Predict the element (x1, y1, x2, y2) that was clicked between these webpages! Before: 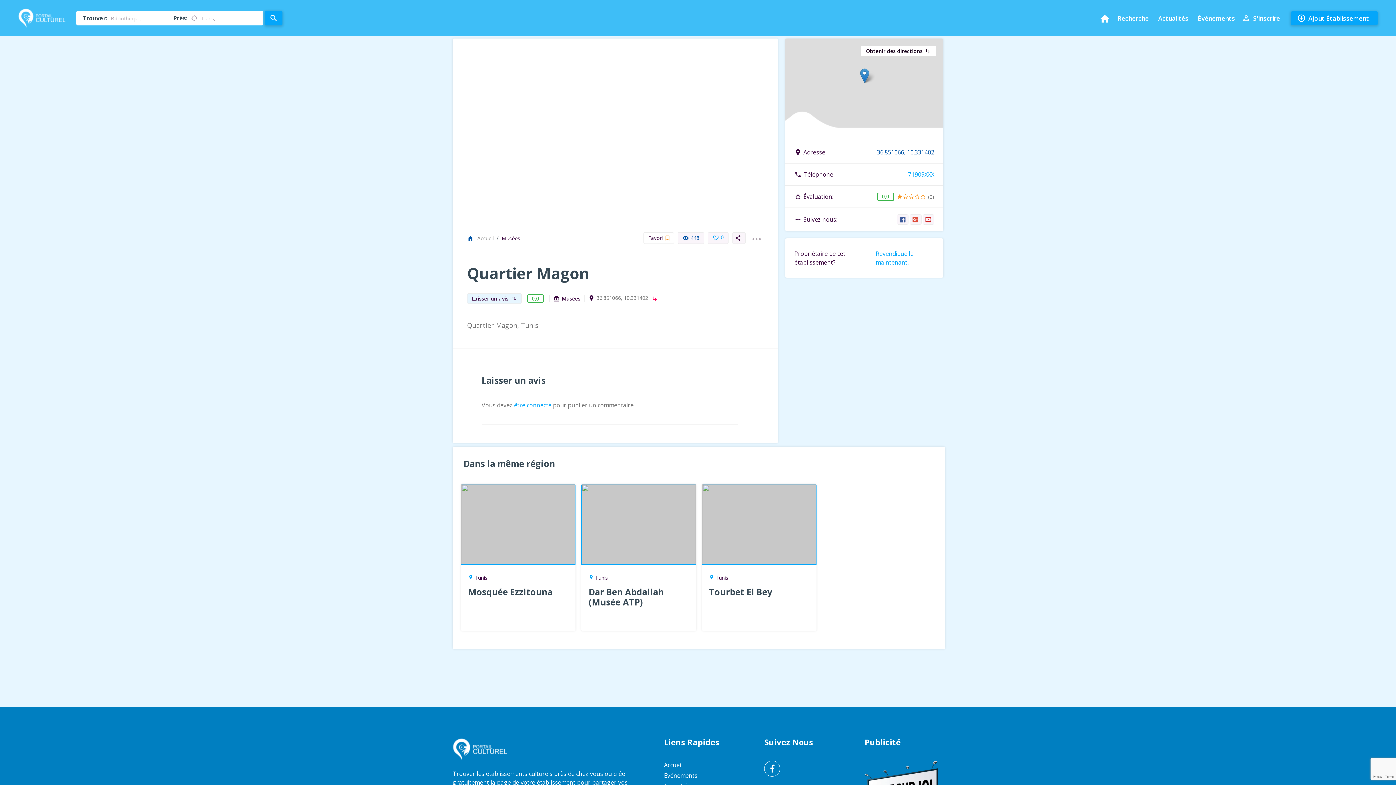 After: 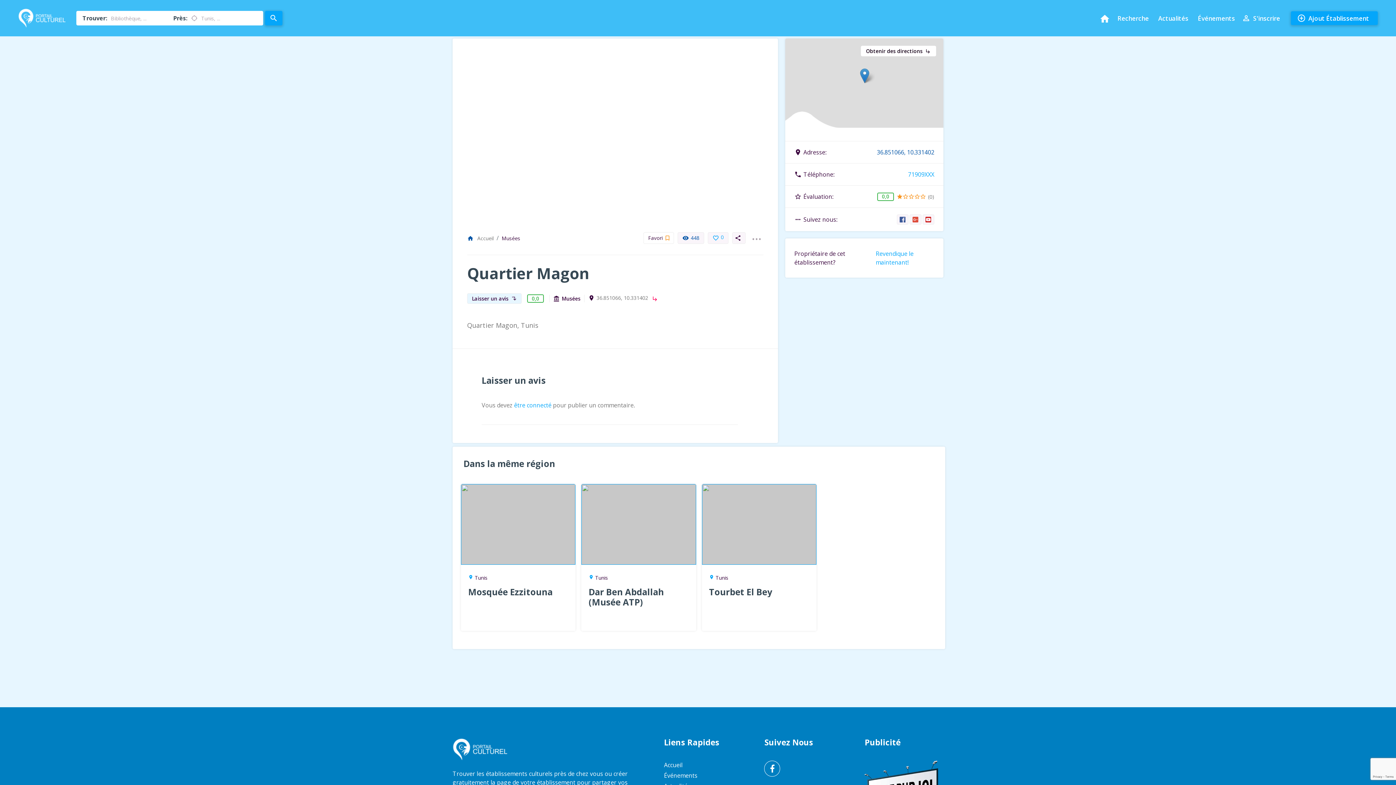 Action: bbox: (909, 214, 921, 224)